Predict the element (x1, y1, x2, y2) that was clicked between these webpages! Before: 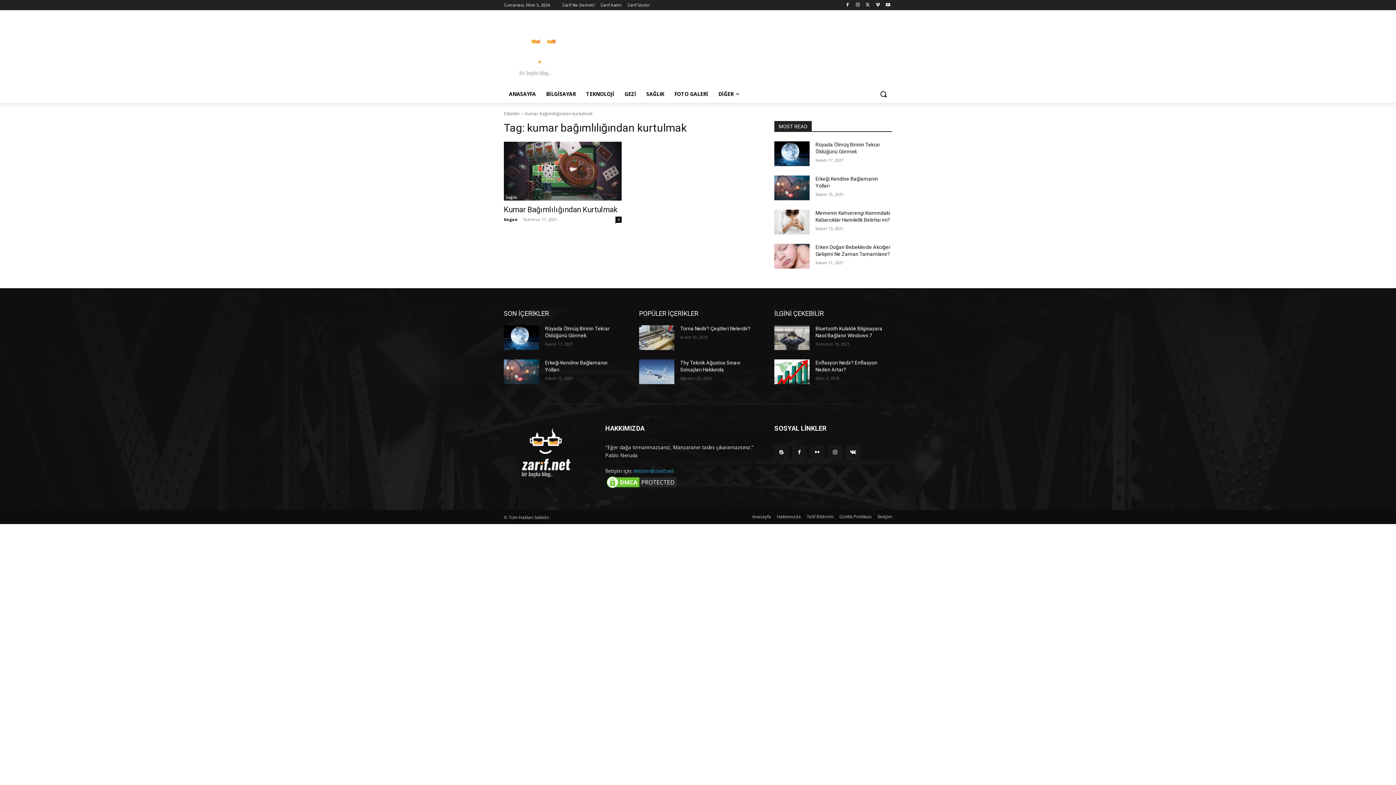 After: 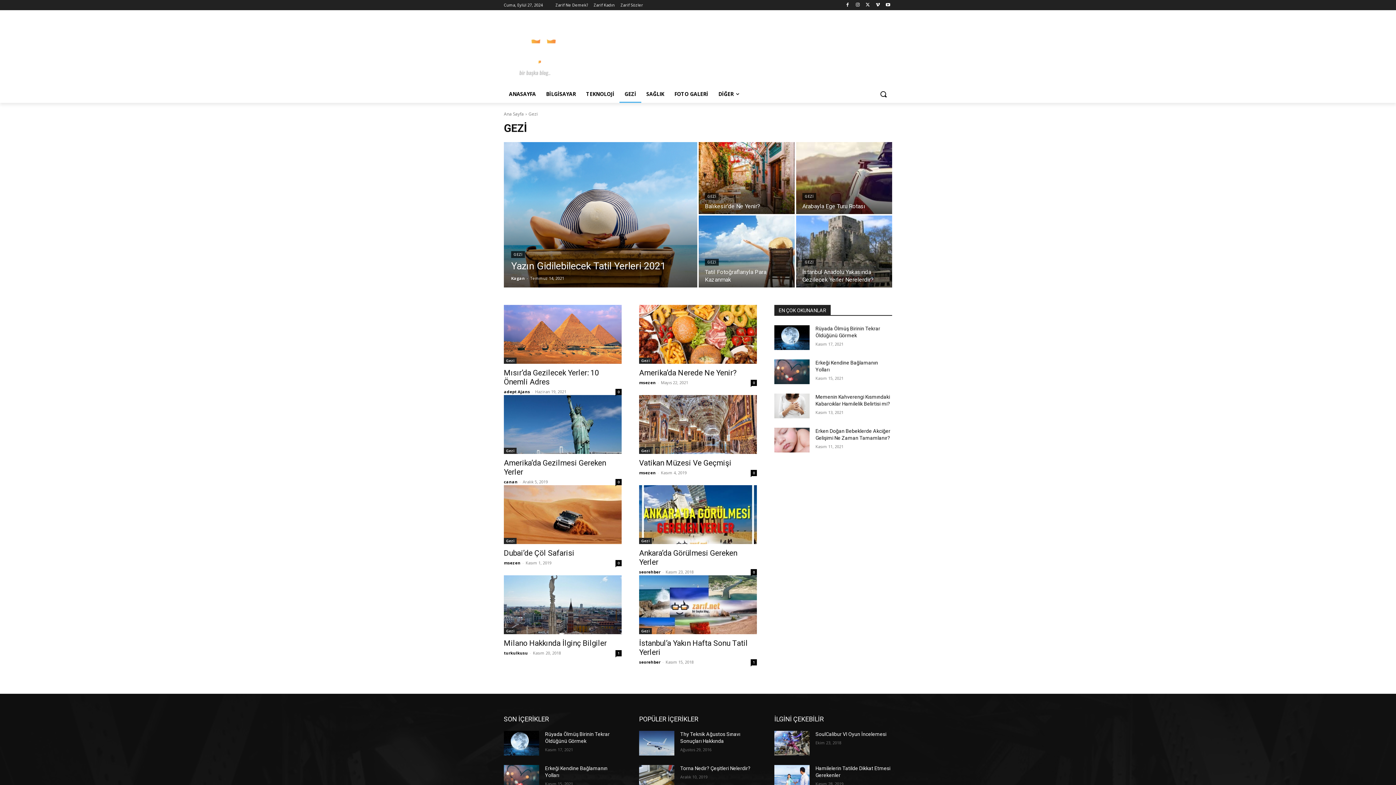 Action: bbox: (619, 85, 641, 102) label: GEZİ